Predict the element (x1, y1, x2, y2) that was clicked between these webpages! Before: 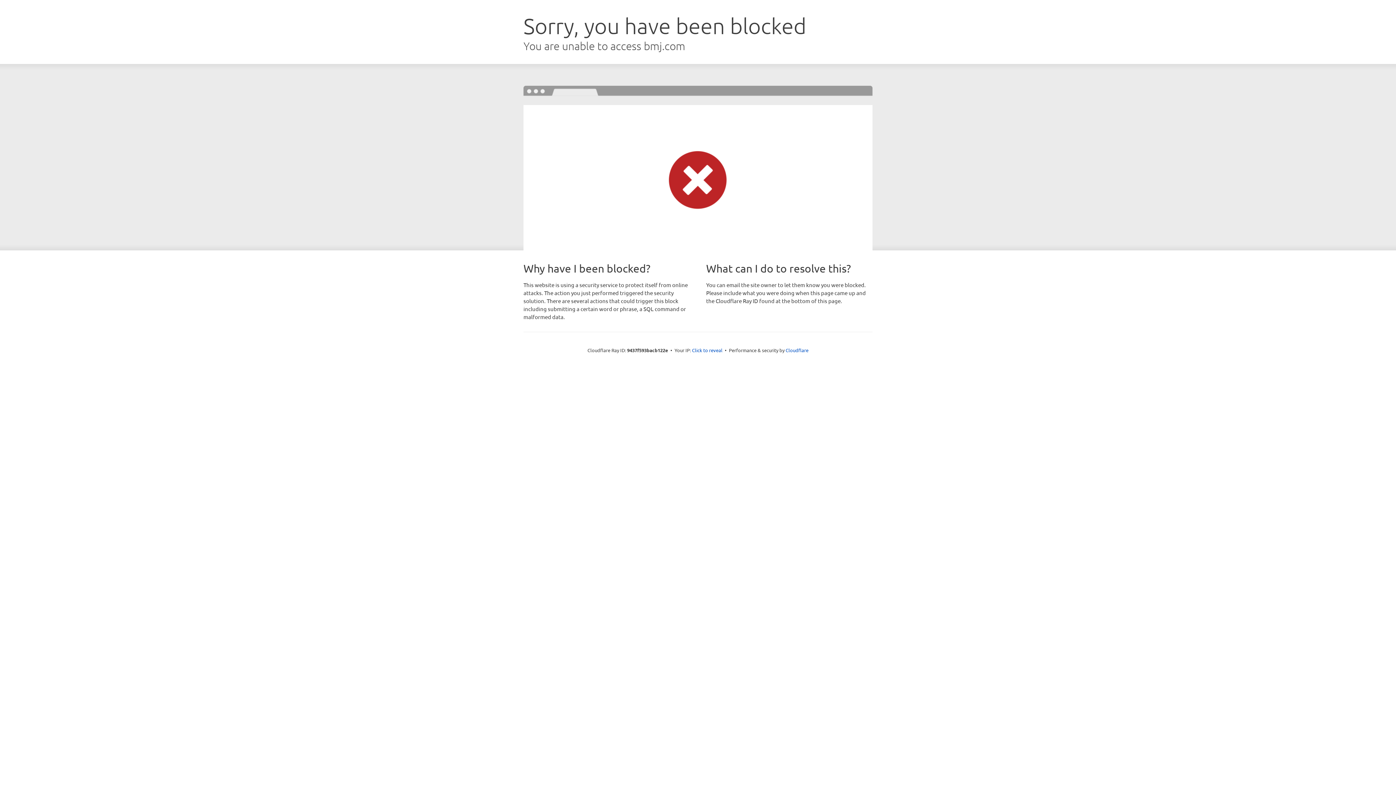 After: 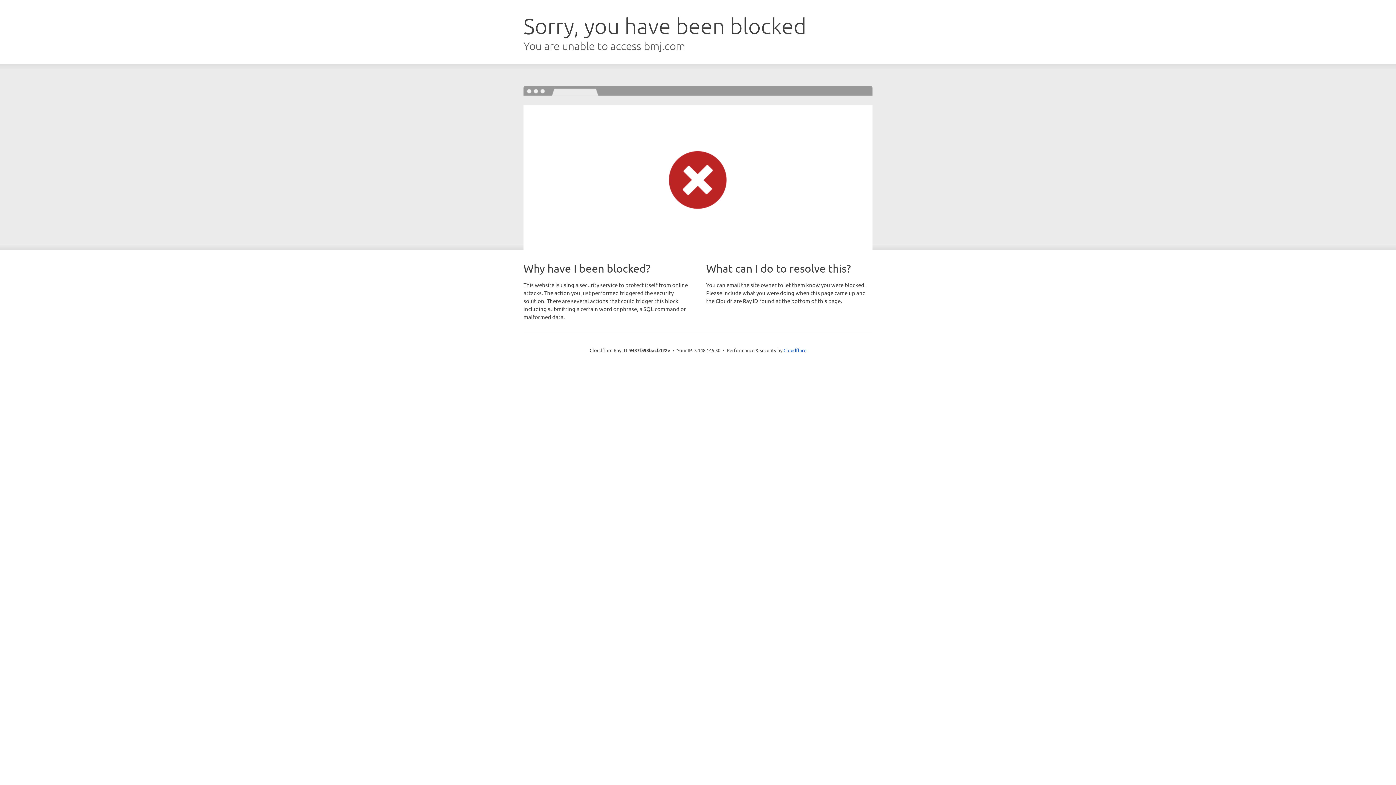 Action: label: Click to reveal bbox: (692, 346, 722, 353)